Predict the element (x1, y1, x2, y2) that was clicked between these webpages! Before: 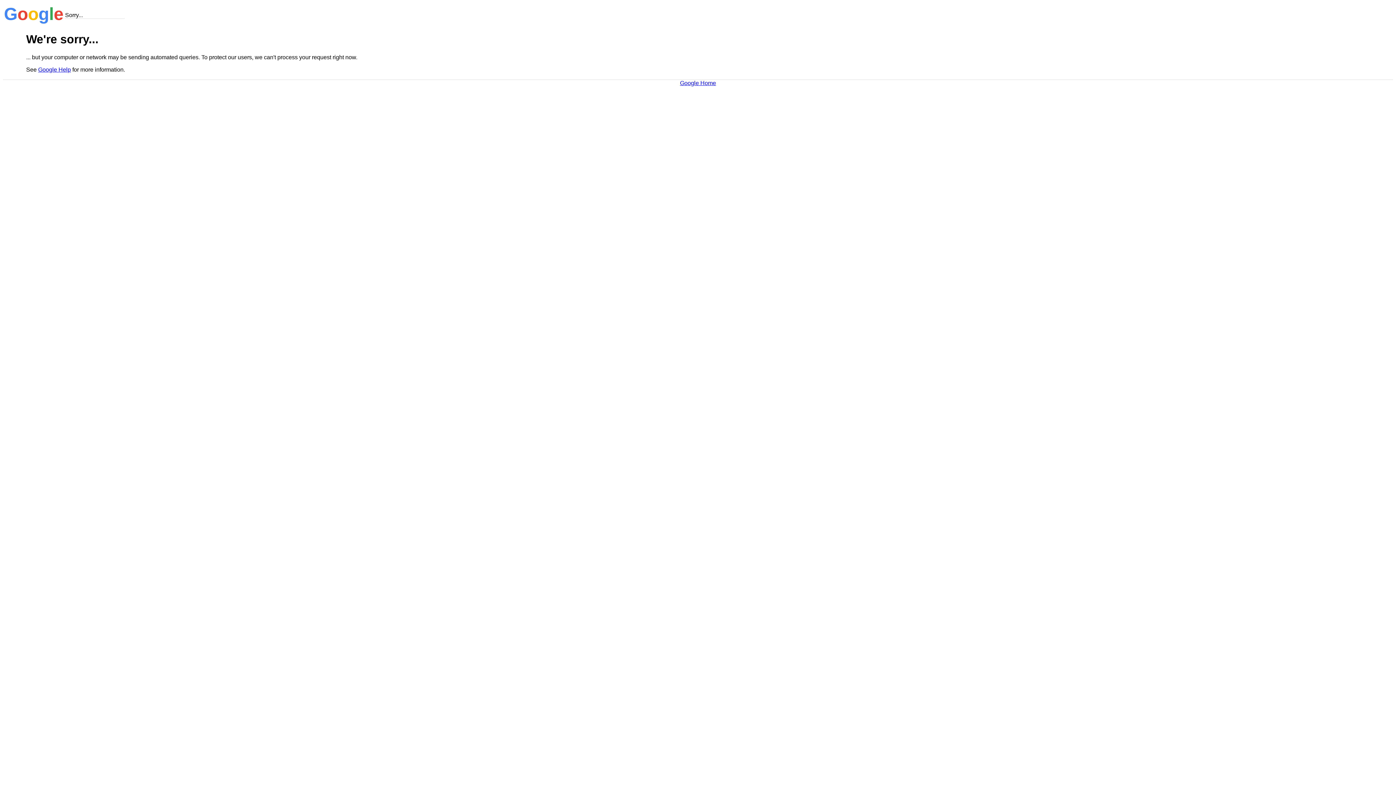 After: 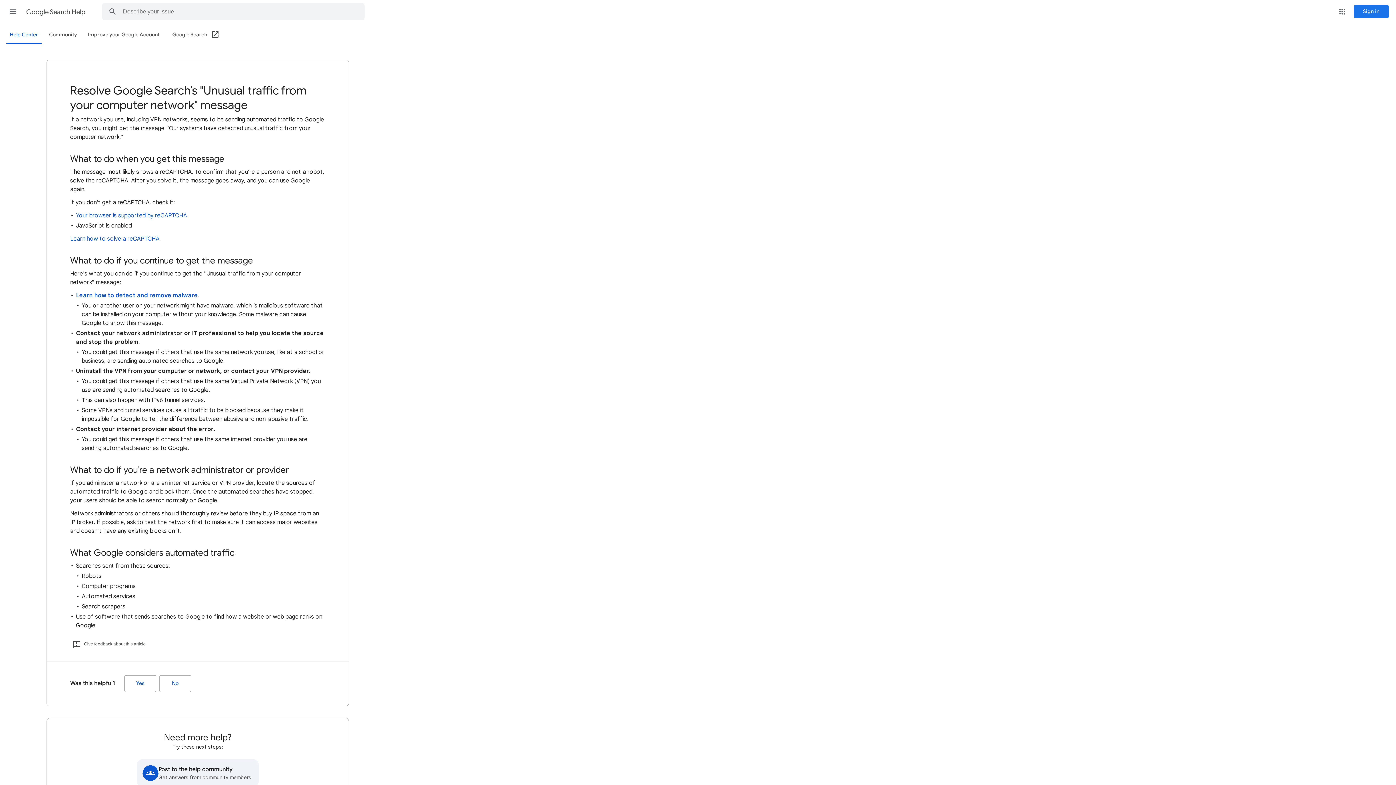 Action: bbox: (38, 66, 70, 72) label: Google Help